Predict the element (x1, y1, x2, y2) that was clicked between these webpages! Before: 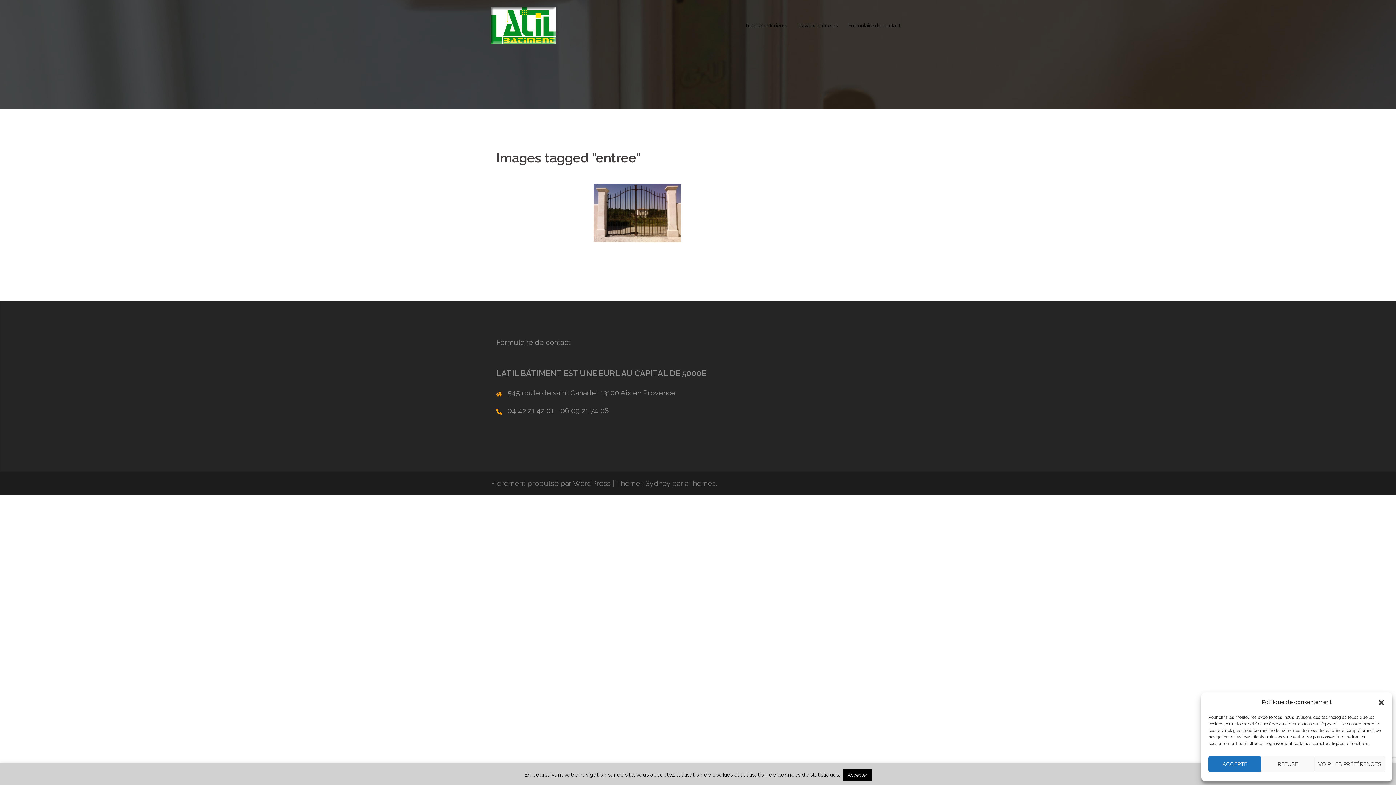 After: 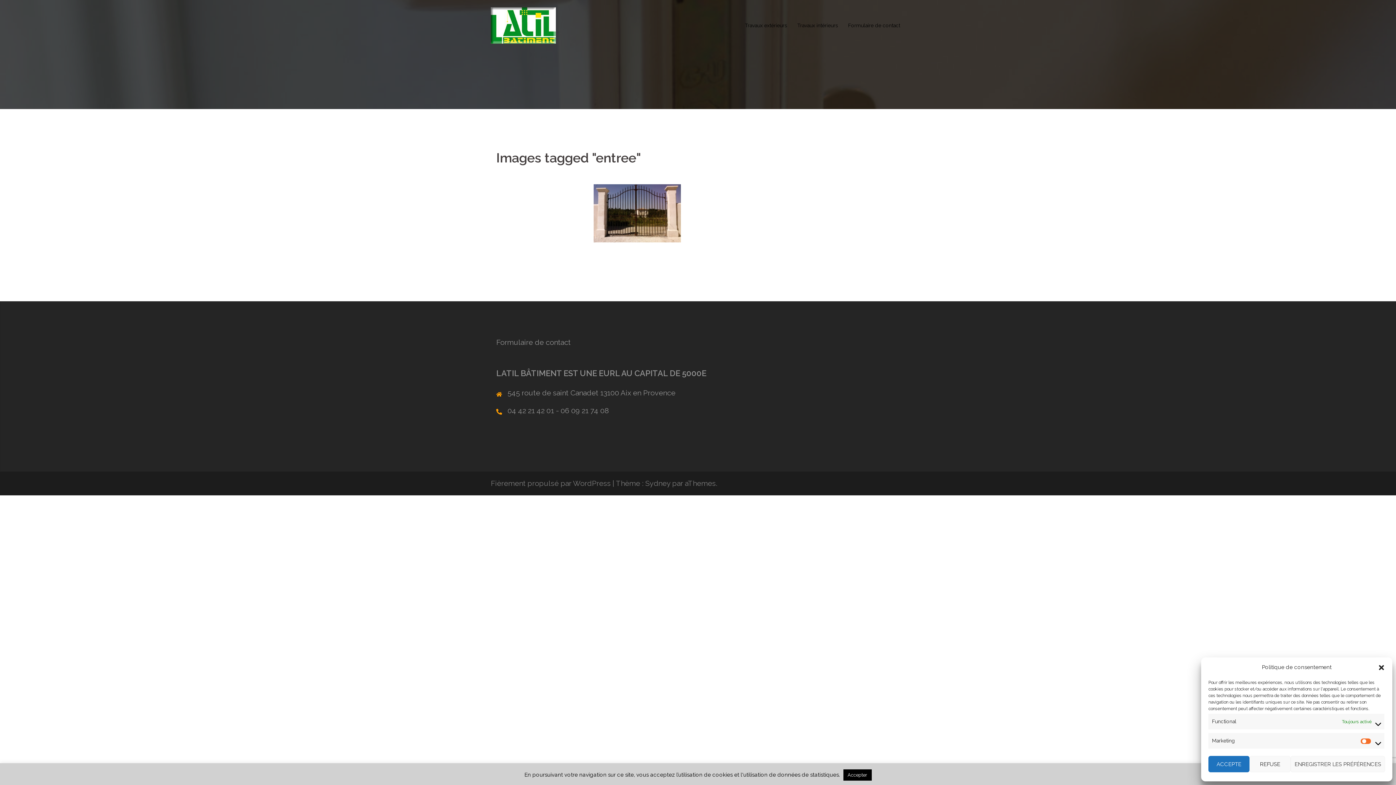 Action: label: VOIR LES PRÉFÉRENCES bbox: (1314, 756, 1385, 772)